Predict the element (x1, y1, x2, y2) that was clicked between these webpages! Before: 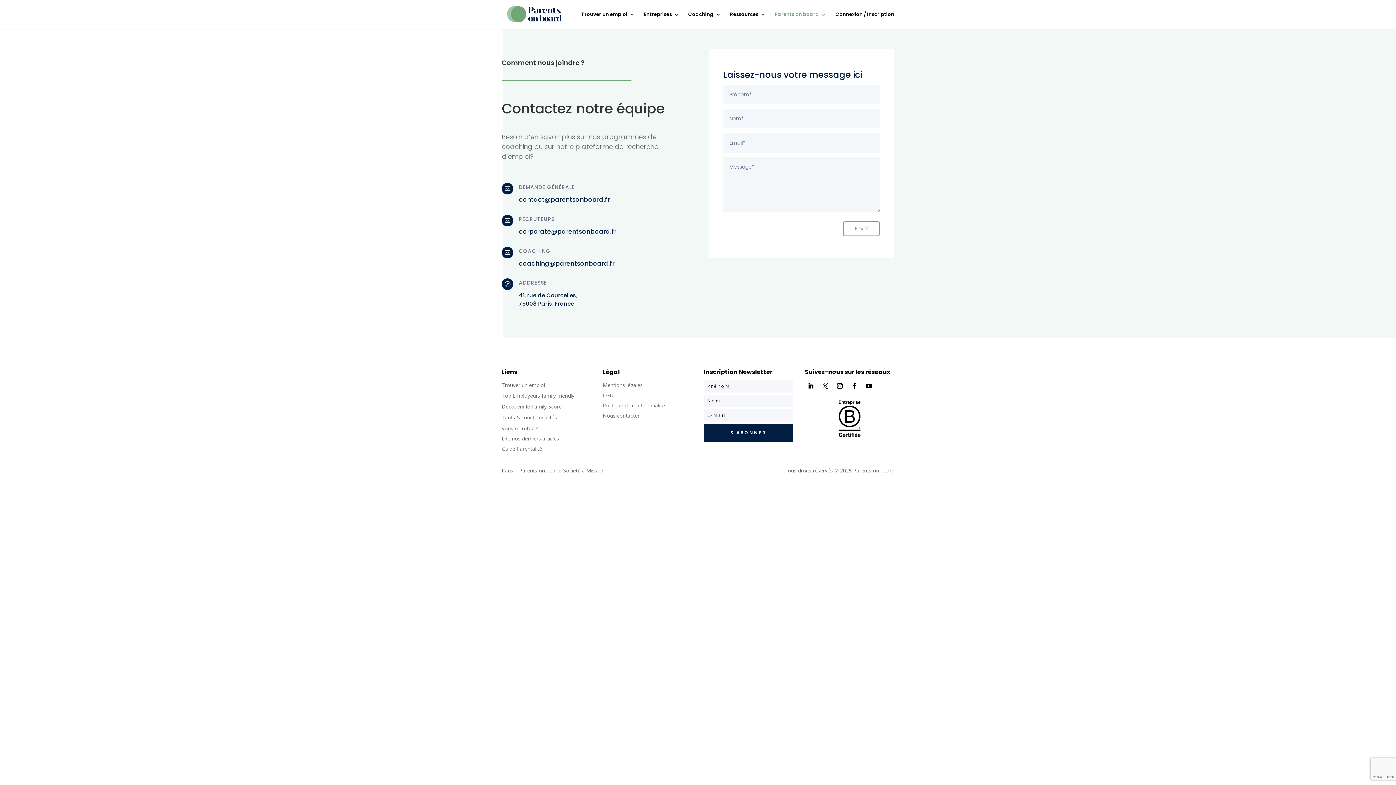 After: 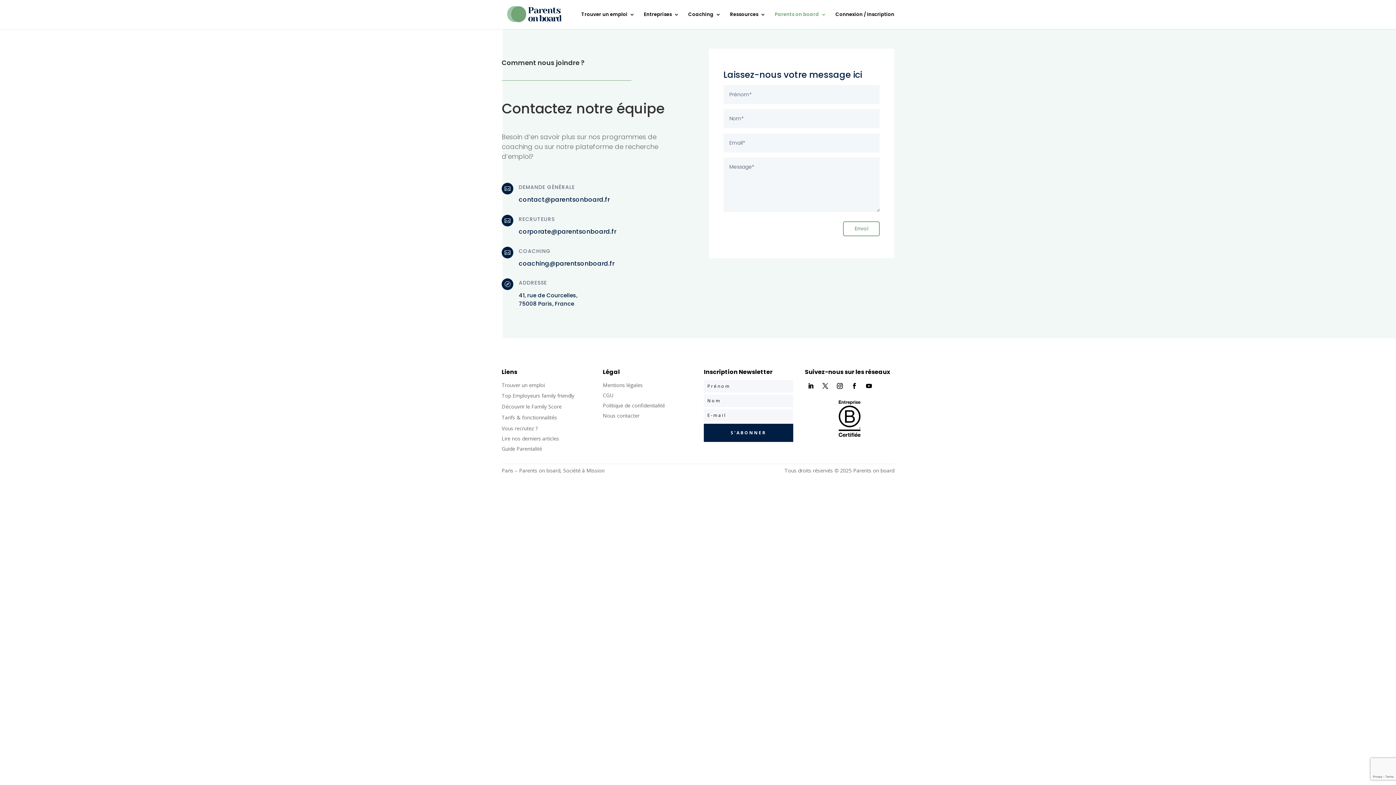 Action: bbox: (819, 380, 831, 391)